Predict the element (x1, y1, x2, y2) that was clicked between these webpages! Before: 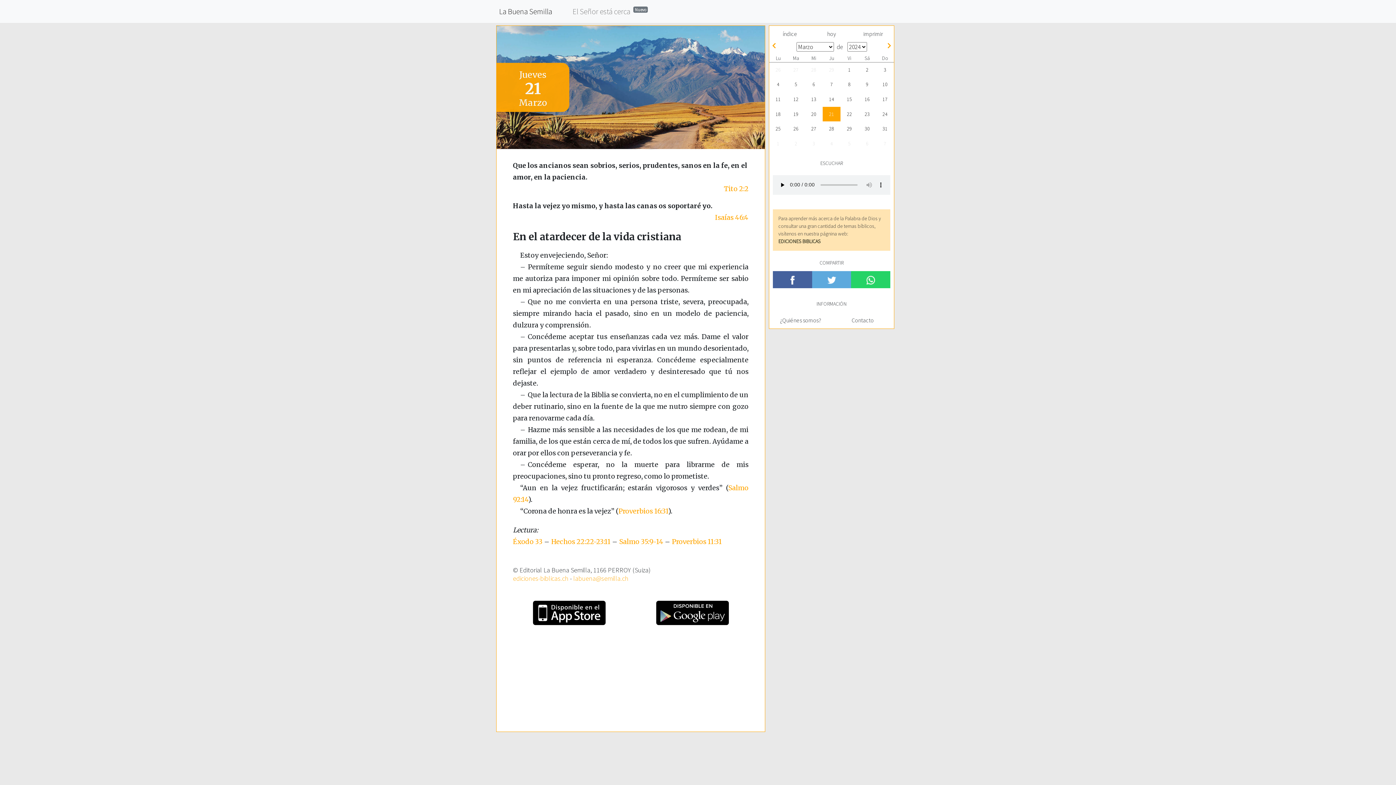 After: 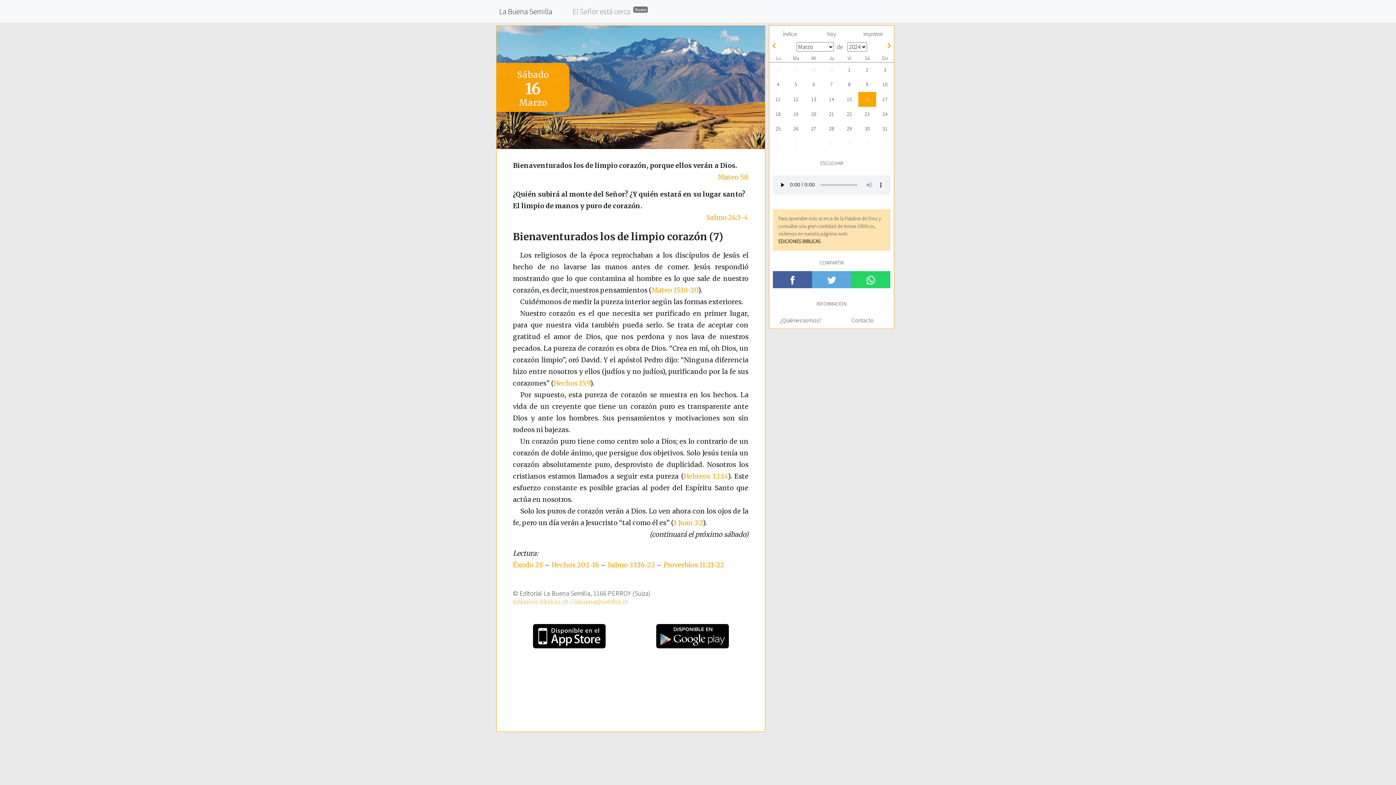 Action: bbox: (858, 92, 876, 106) label: 16